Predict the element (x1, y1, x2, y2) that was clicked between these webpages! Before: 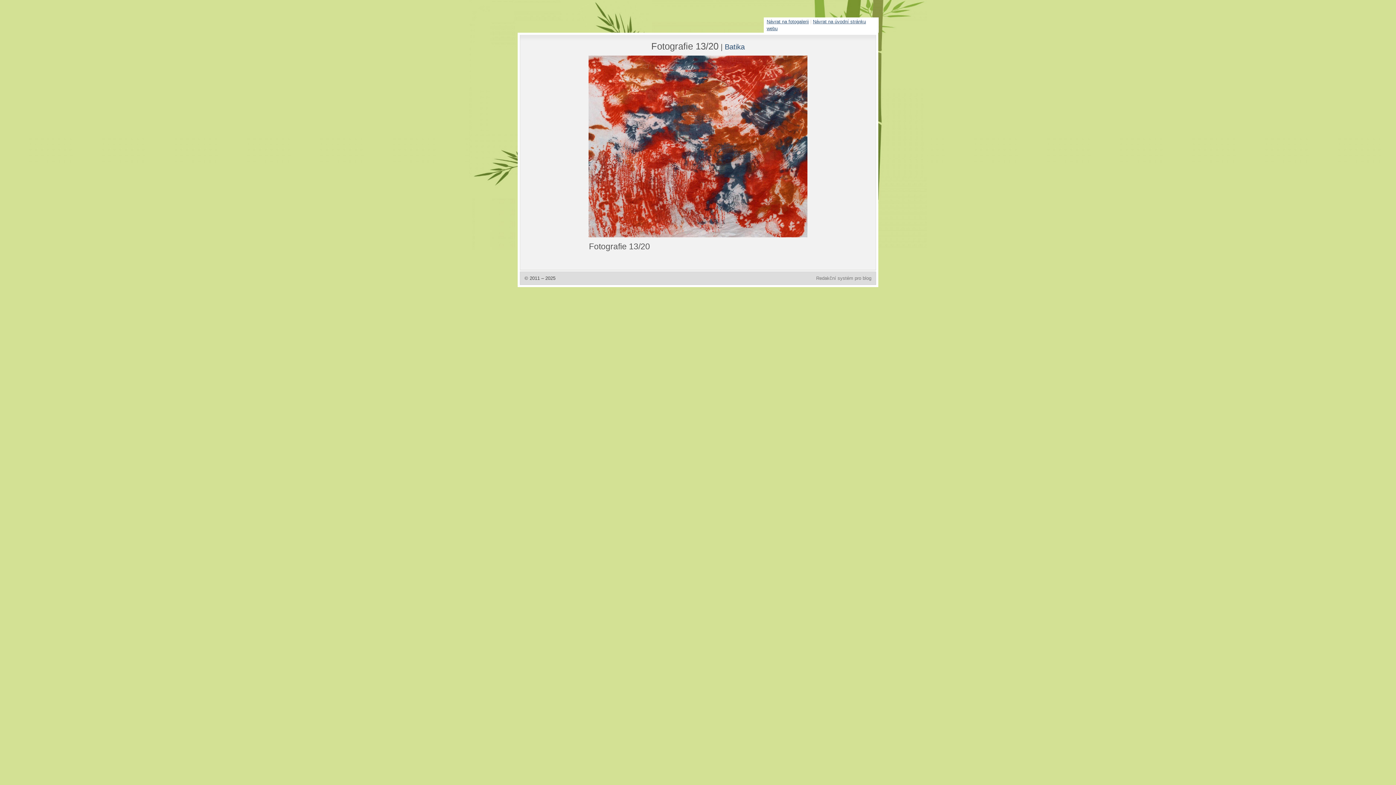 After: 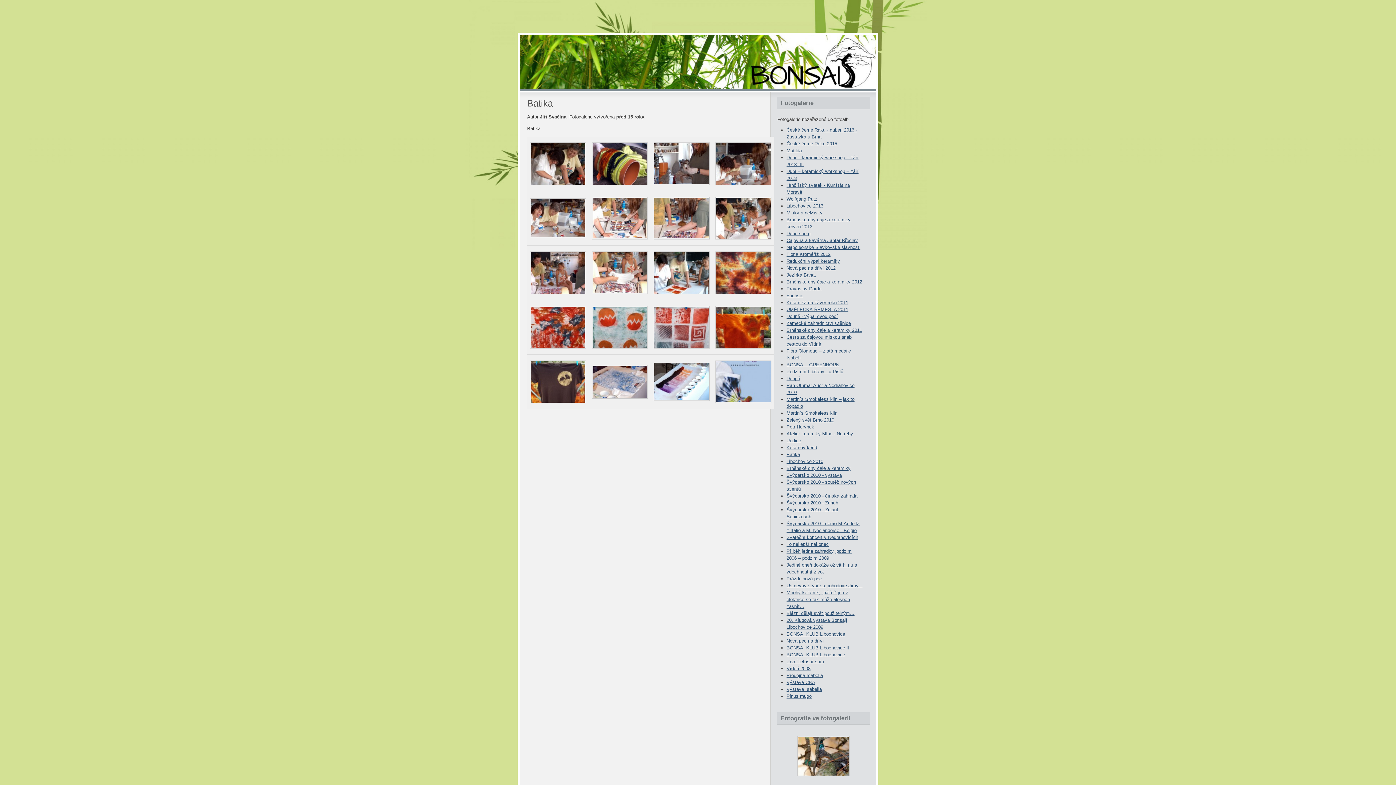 Action: label: Batika bbox: (724, 42, 744, 50)